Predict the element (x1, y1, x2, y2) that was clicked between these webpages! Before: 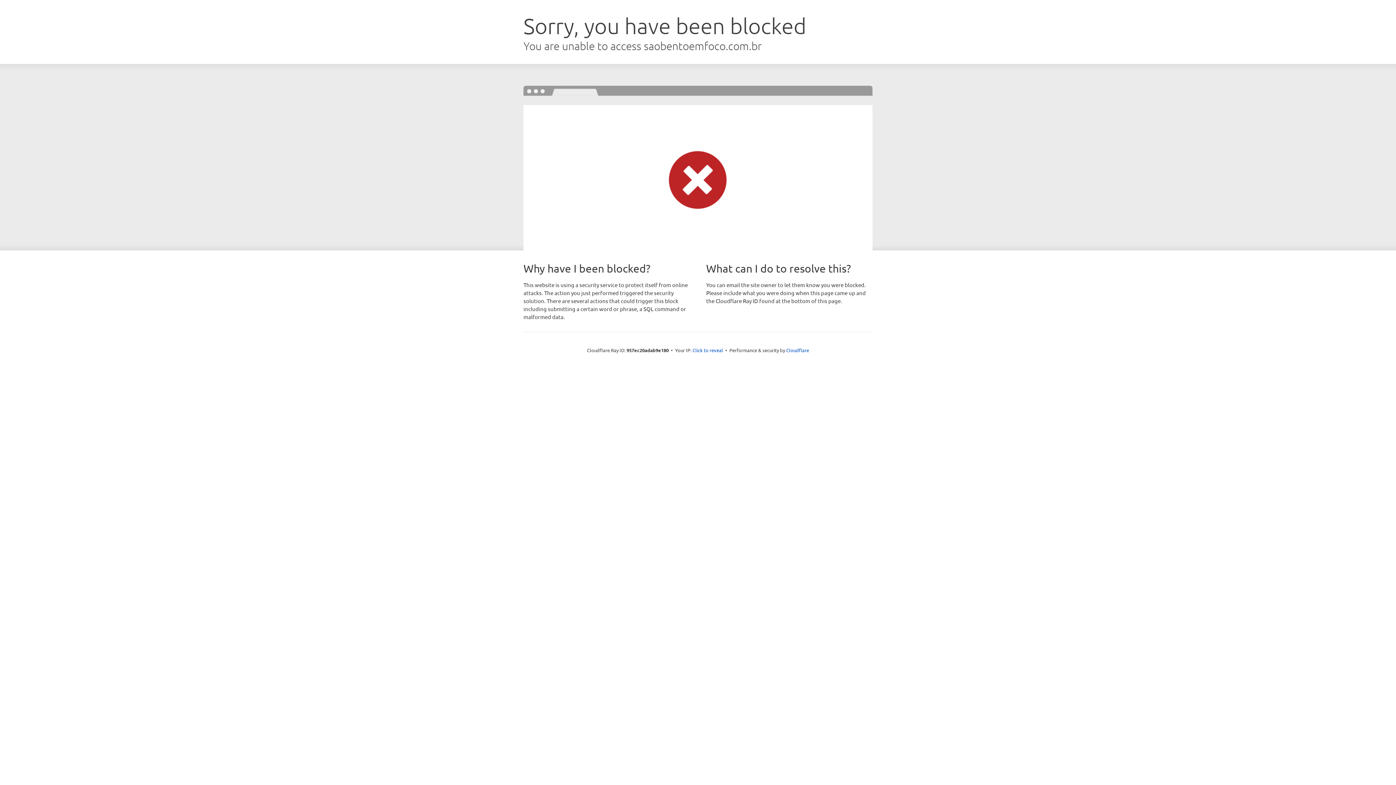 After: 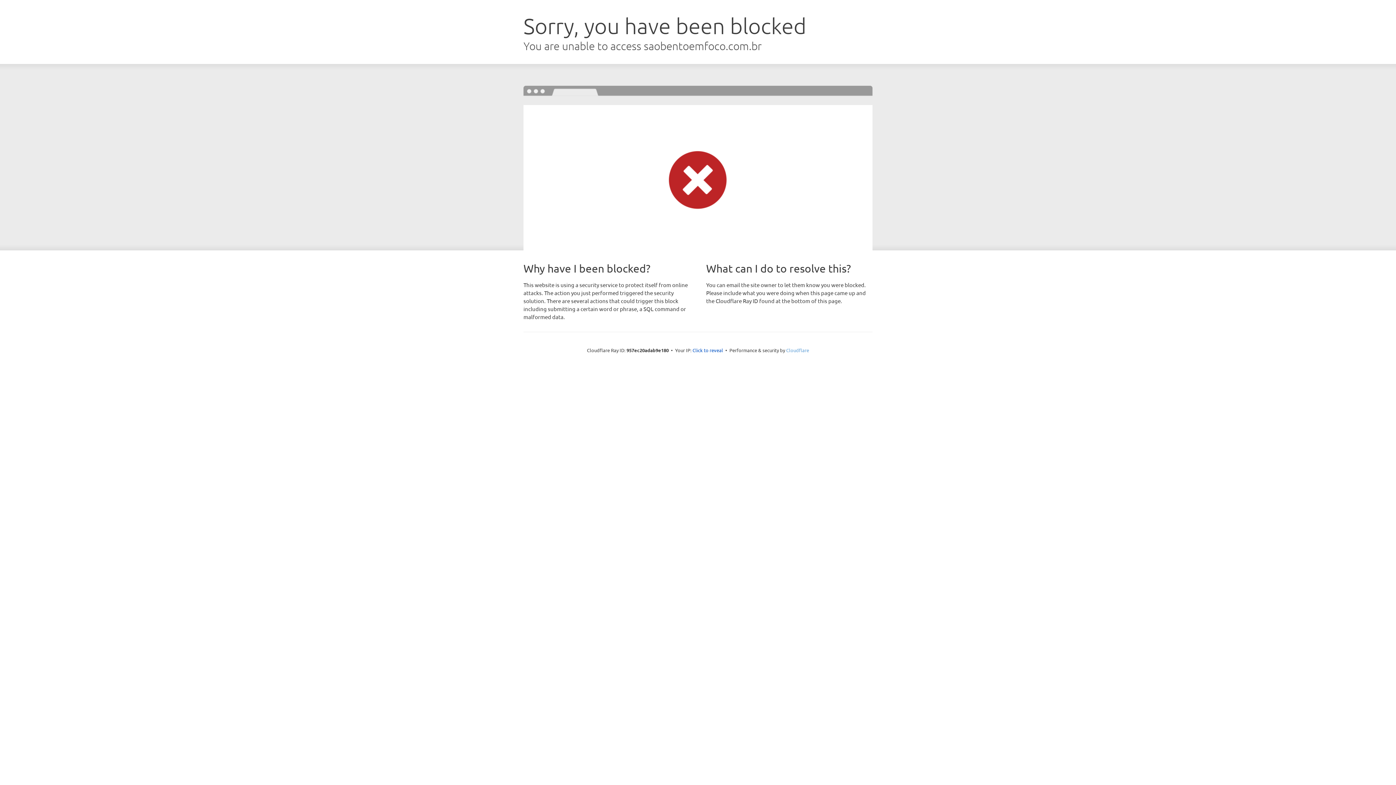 Action: label: Cloudflare bbox: (786, 347, 809, 353)